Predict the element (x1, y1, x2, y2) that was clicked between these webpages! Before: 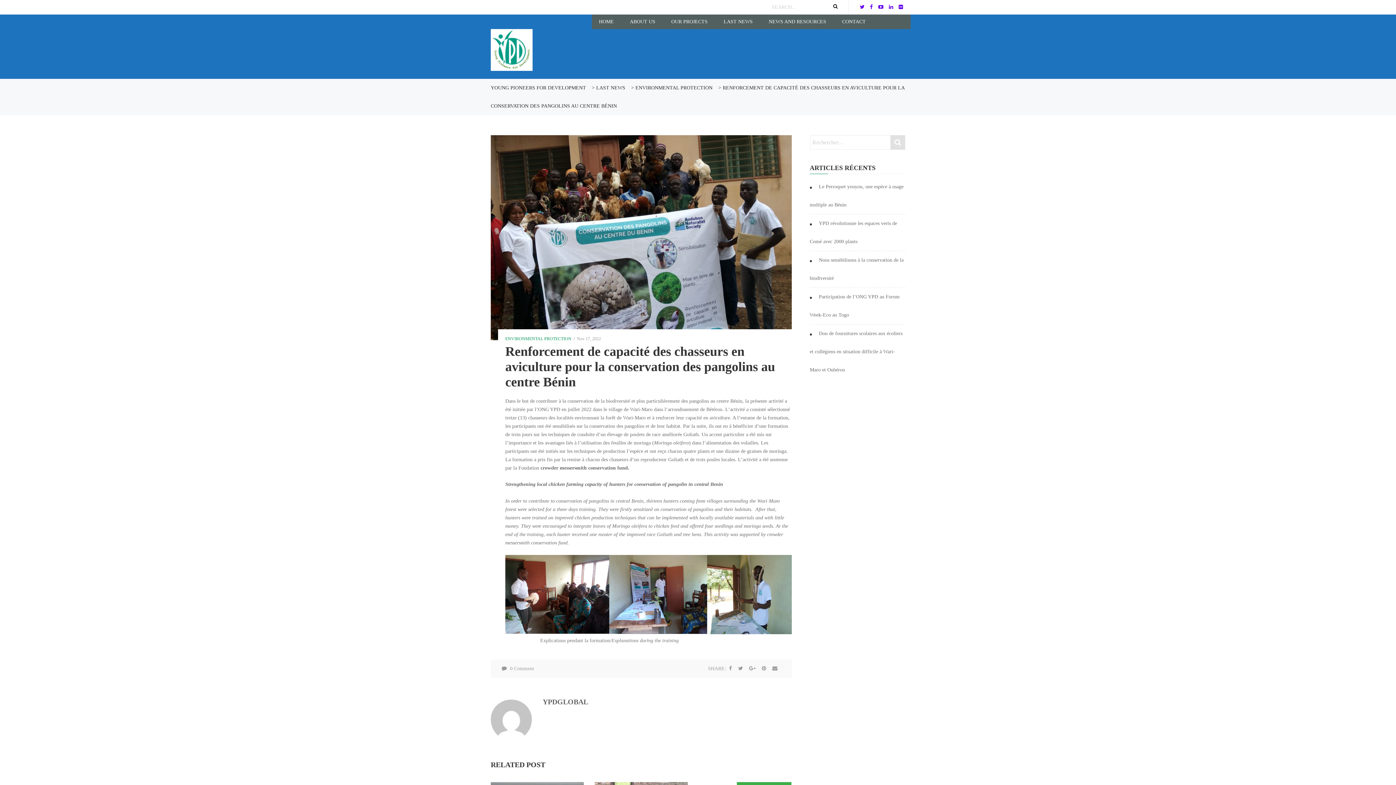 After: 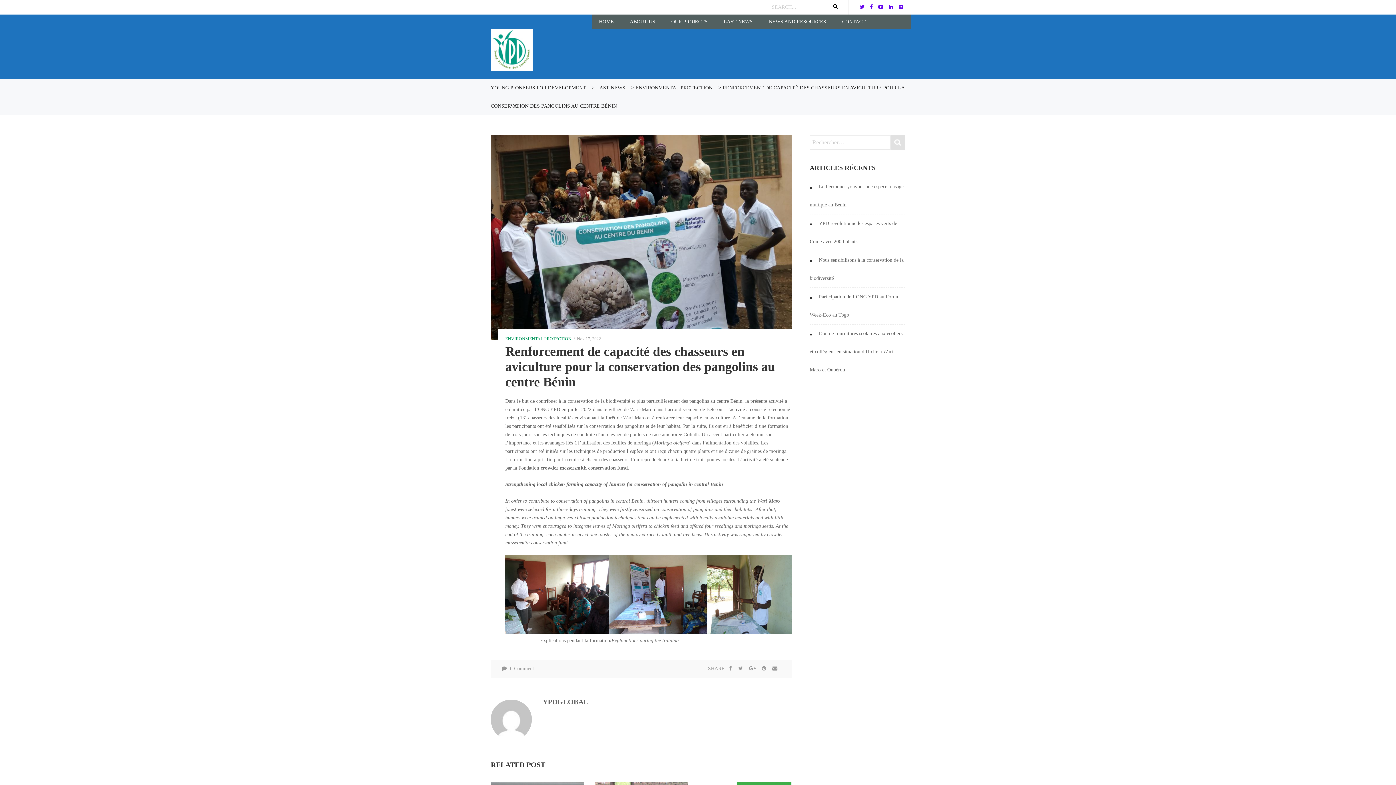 Action: bbox: (490, 234, 791, 240)